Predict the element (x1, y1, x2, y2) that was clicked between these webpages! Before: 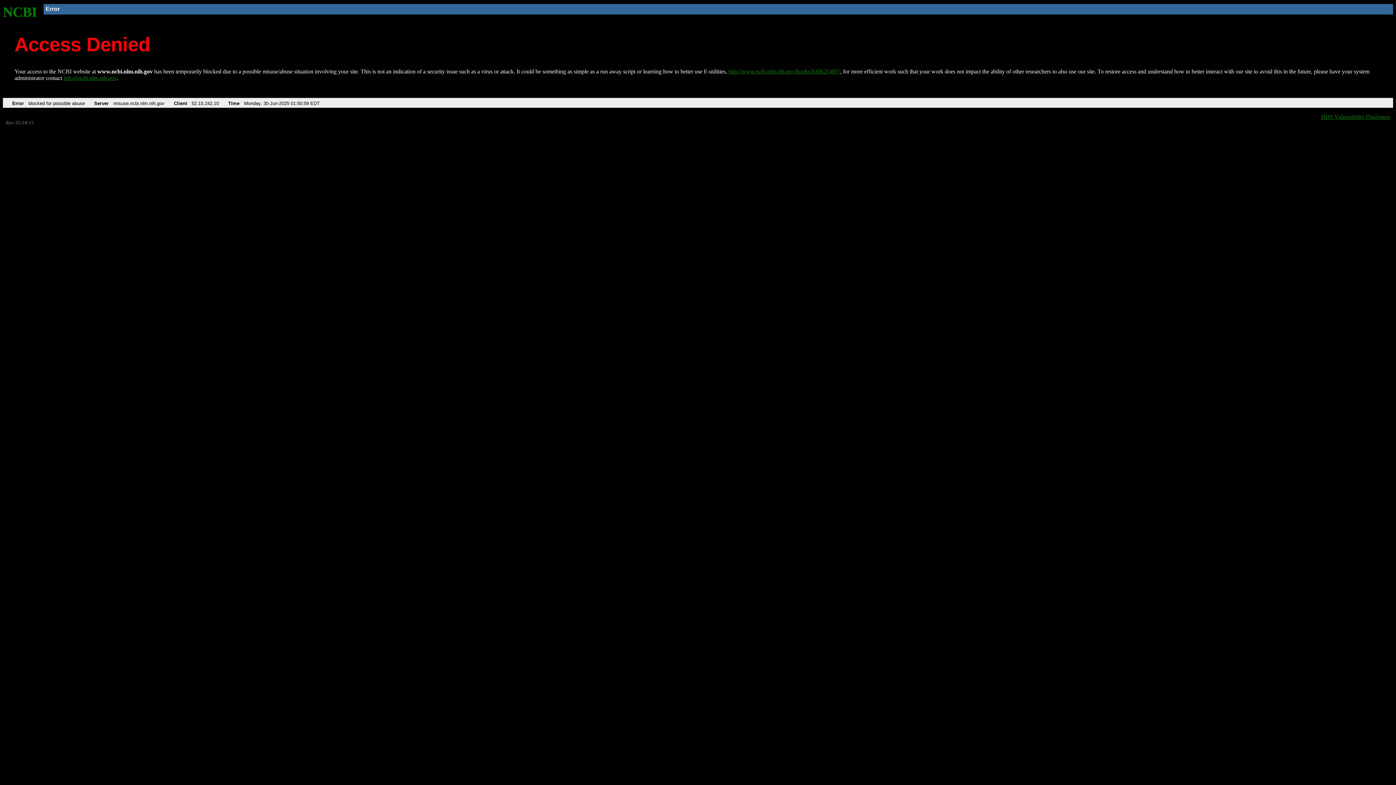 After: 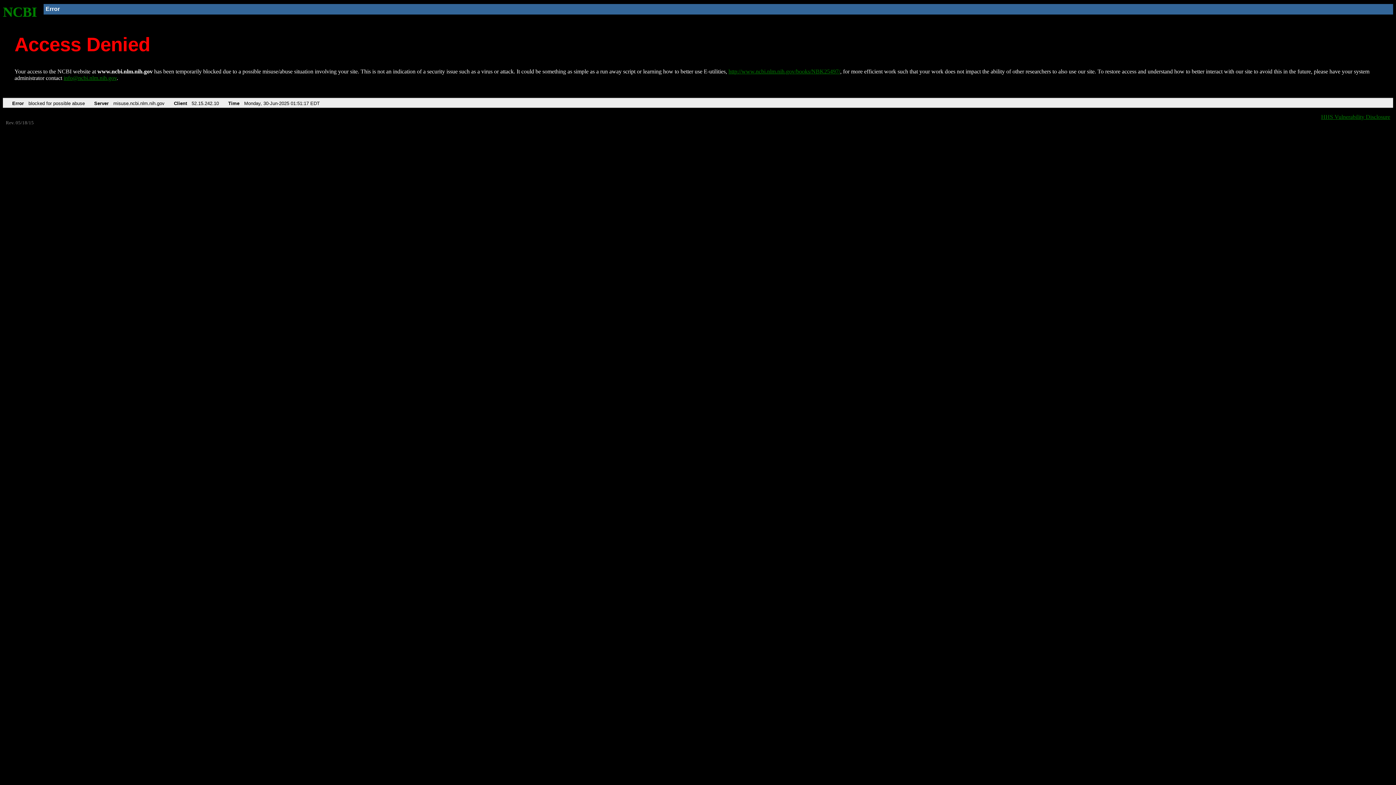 Action: label: NCBI bbox: (2, 4, 37, 19)